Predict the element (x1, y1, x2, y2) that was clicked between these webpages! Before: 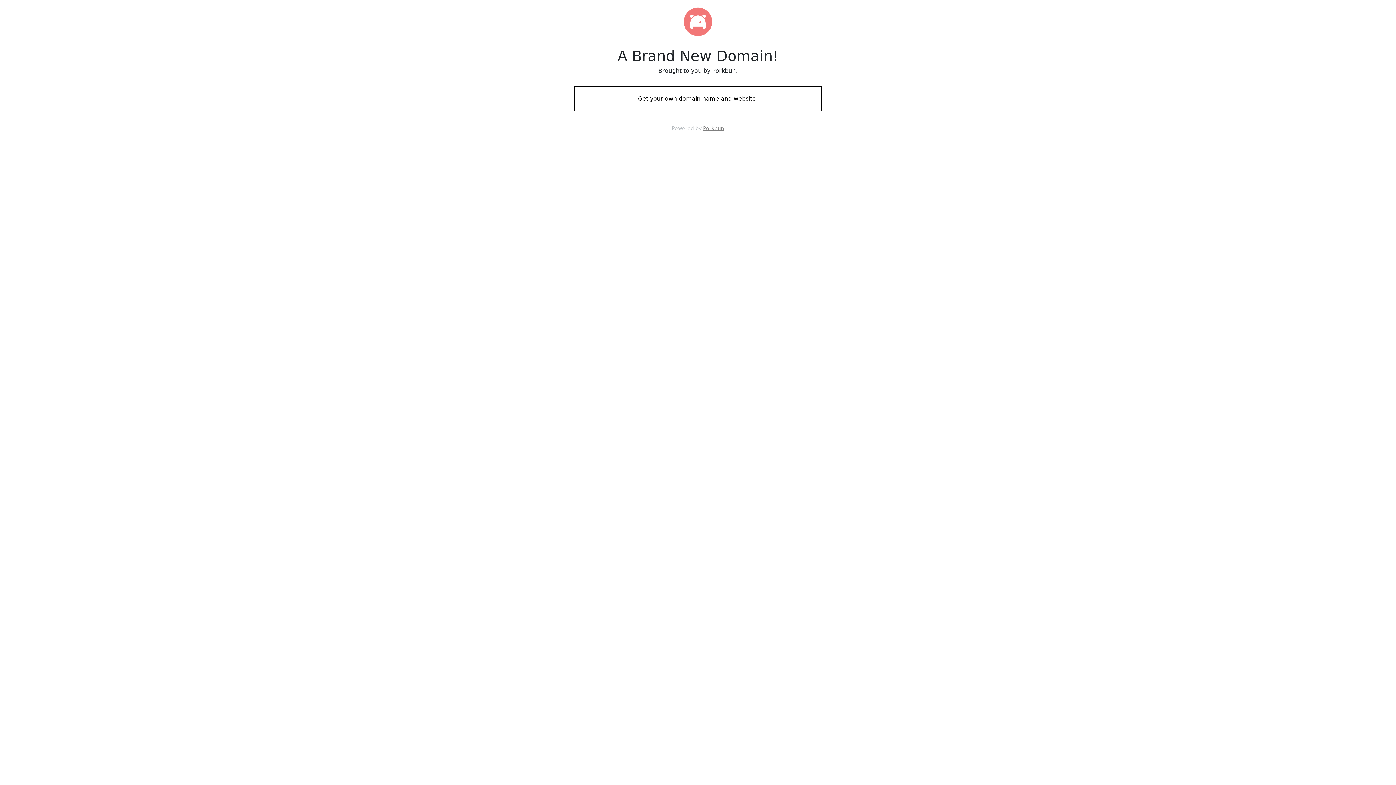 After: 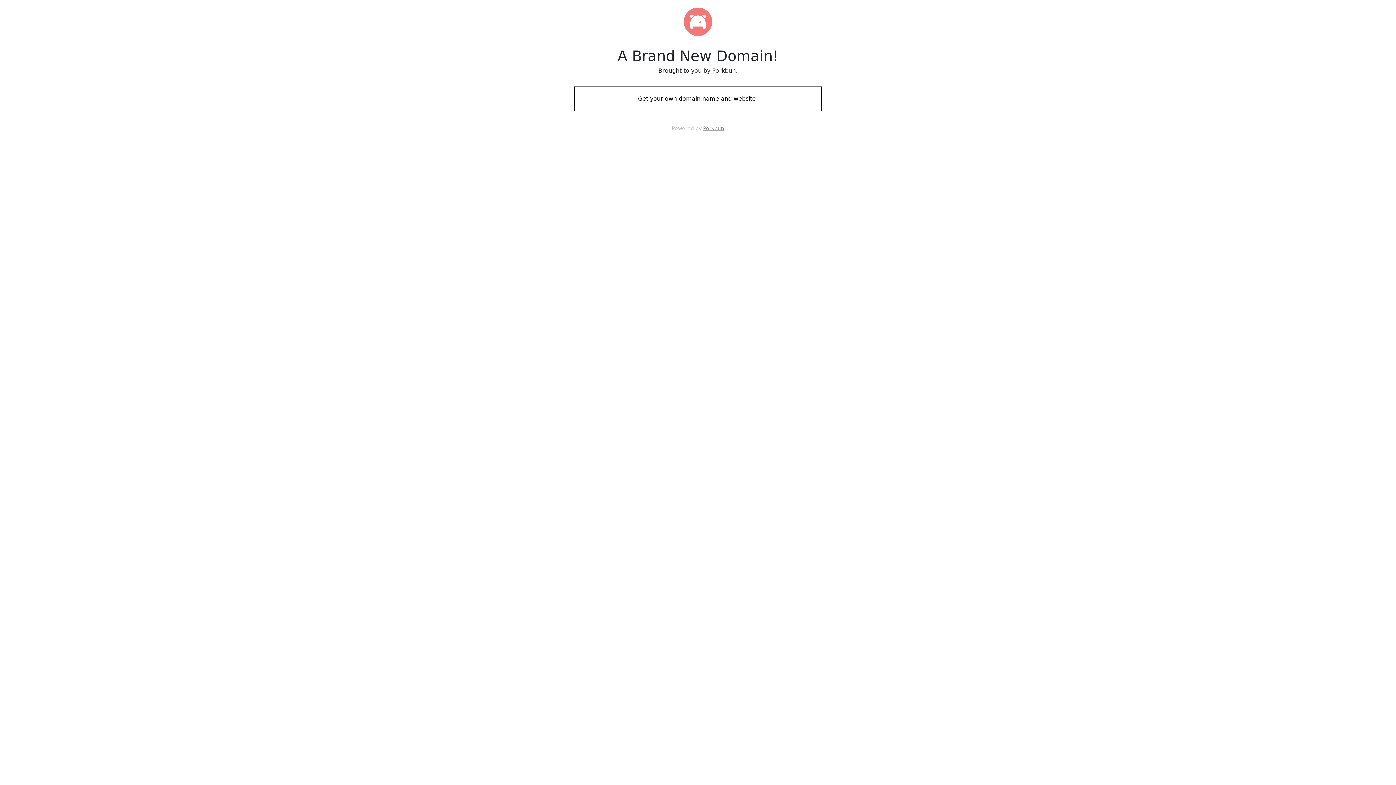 Action: bbox: (574, 88, 821, 109) label: Get your own domain name and website!